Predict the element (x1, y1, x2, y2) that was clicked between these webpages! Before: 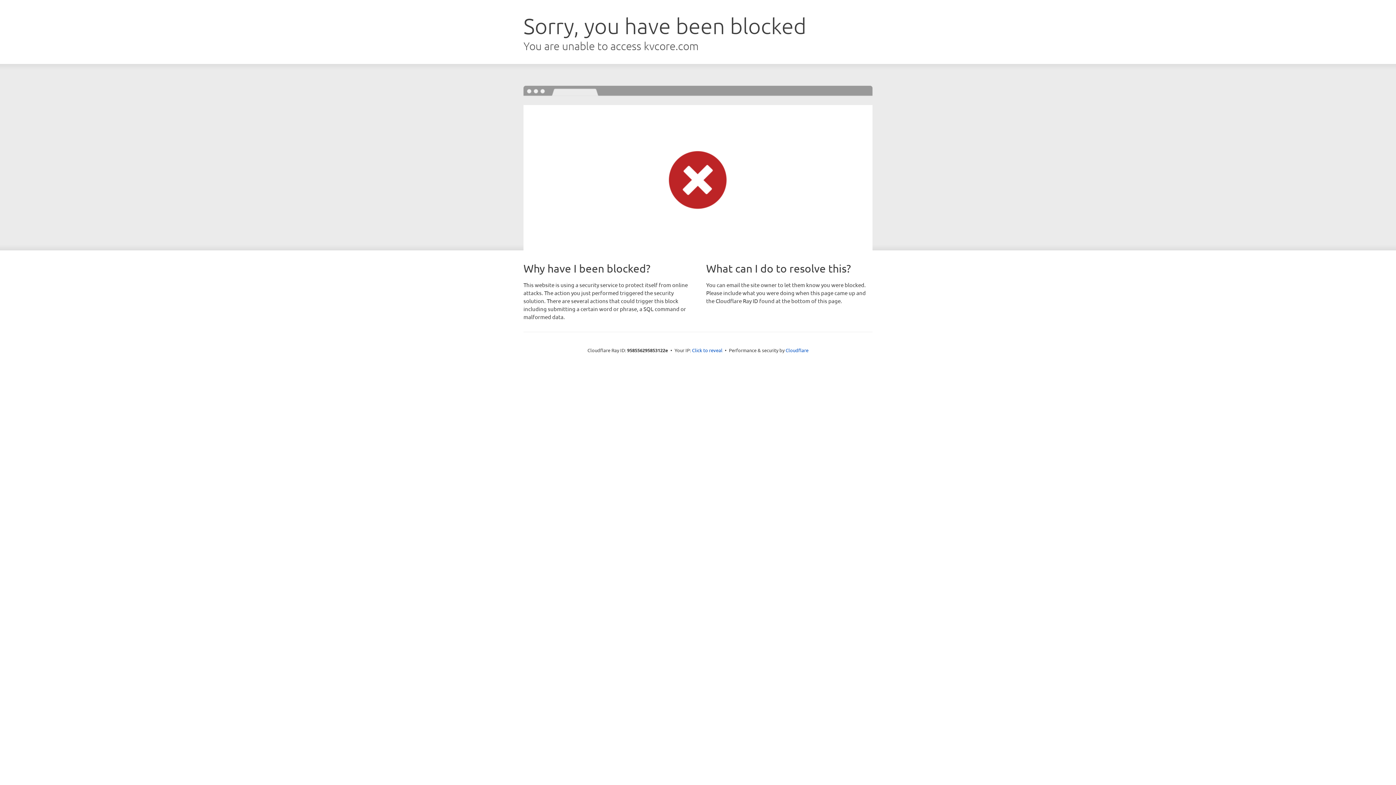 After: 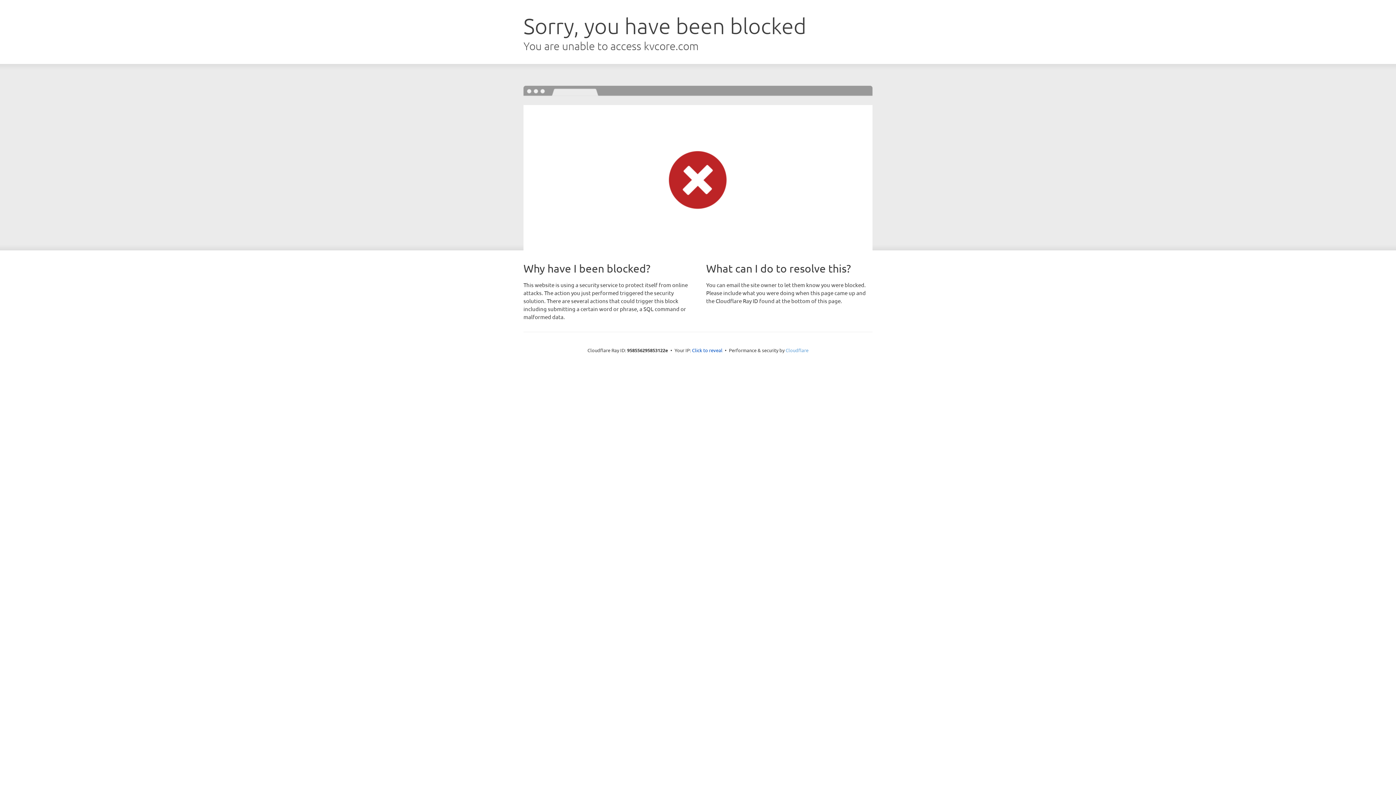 Action: label: Cloudflare bbox: (785, 347, 808, 353)